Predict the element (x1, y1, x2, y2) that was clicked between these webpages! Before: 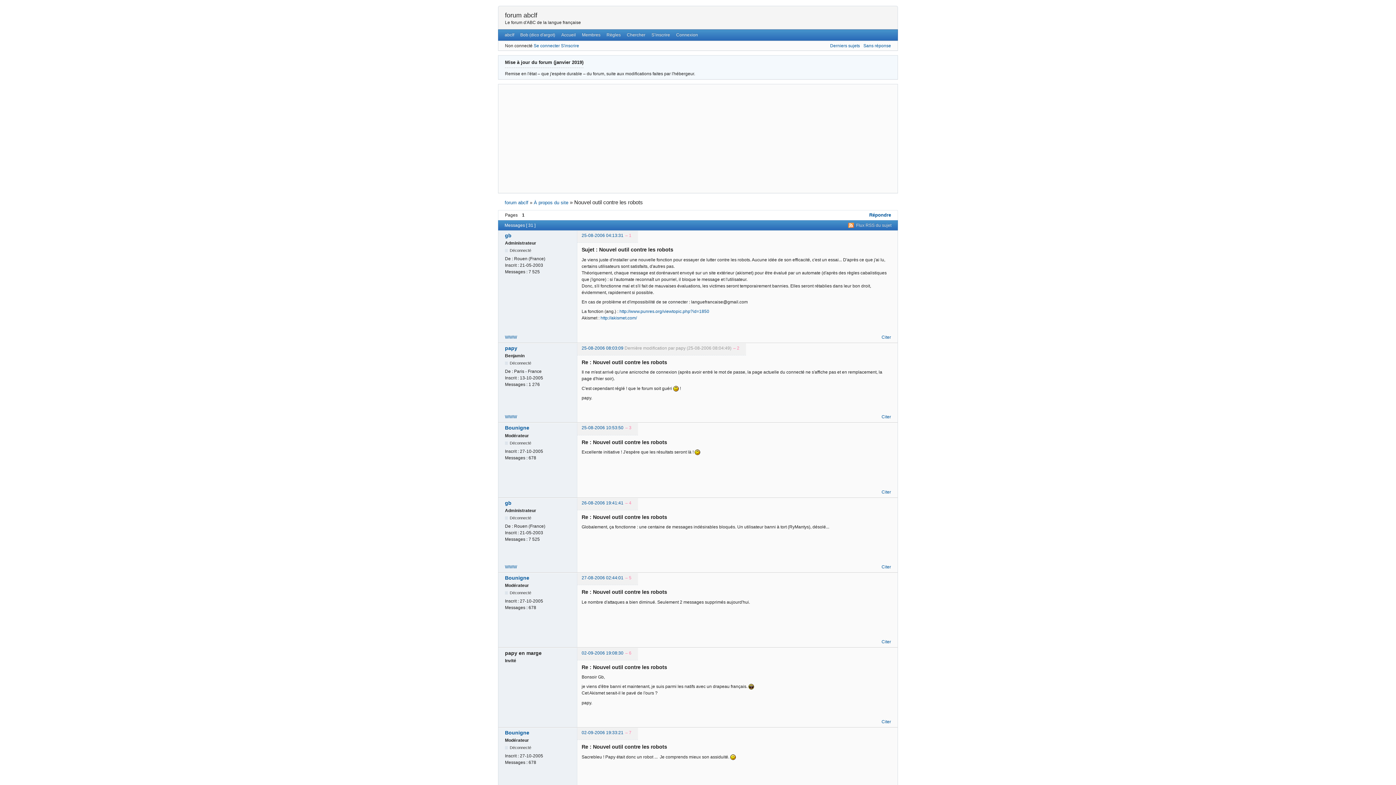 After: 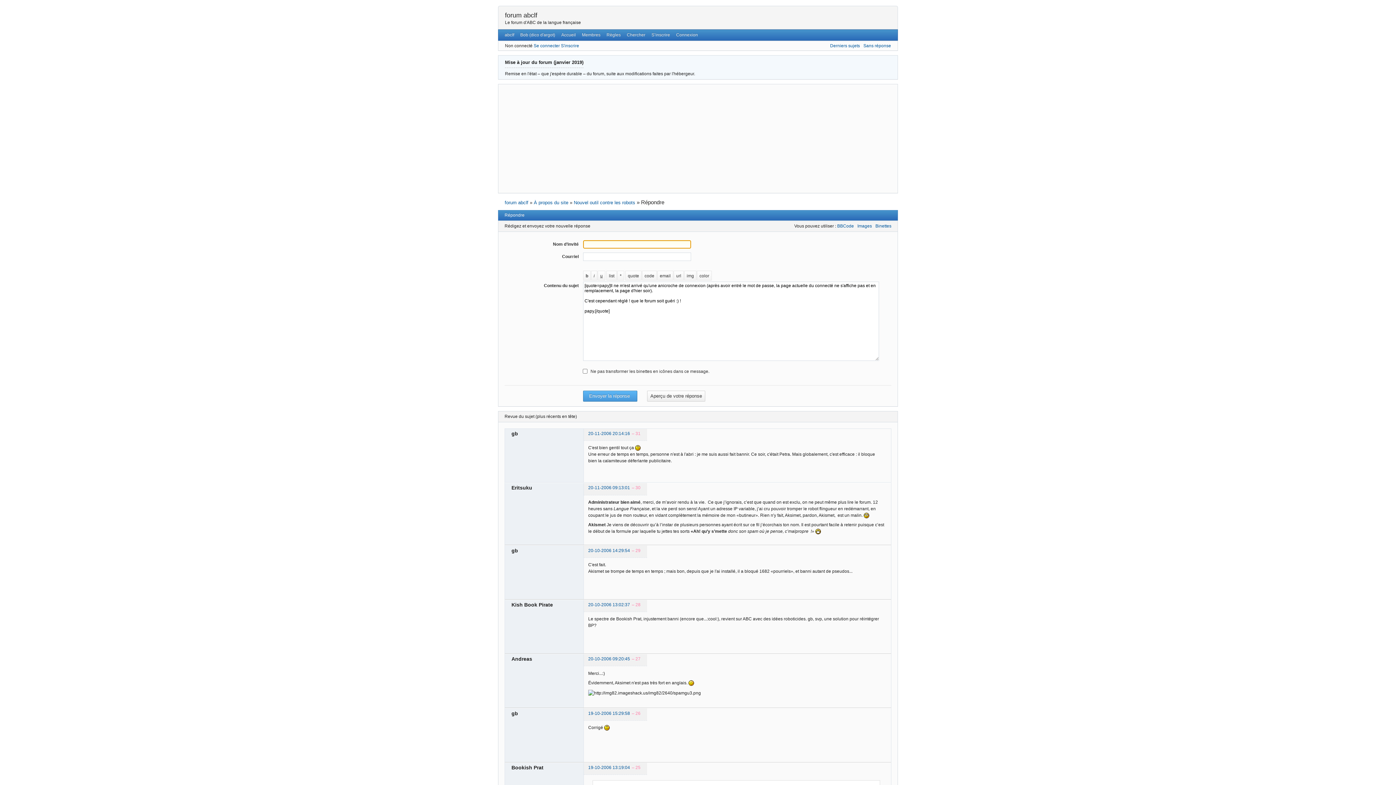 Action: label: Citer bbox: (881, 414, 891, 419)